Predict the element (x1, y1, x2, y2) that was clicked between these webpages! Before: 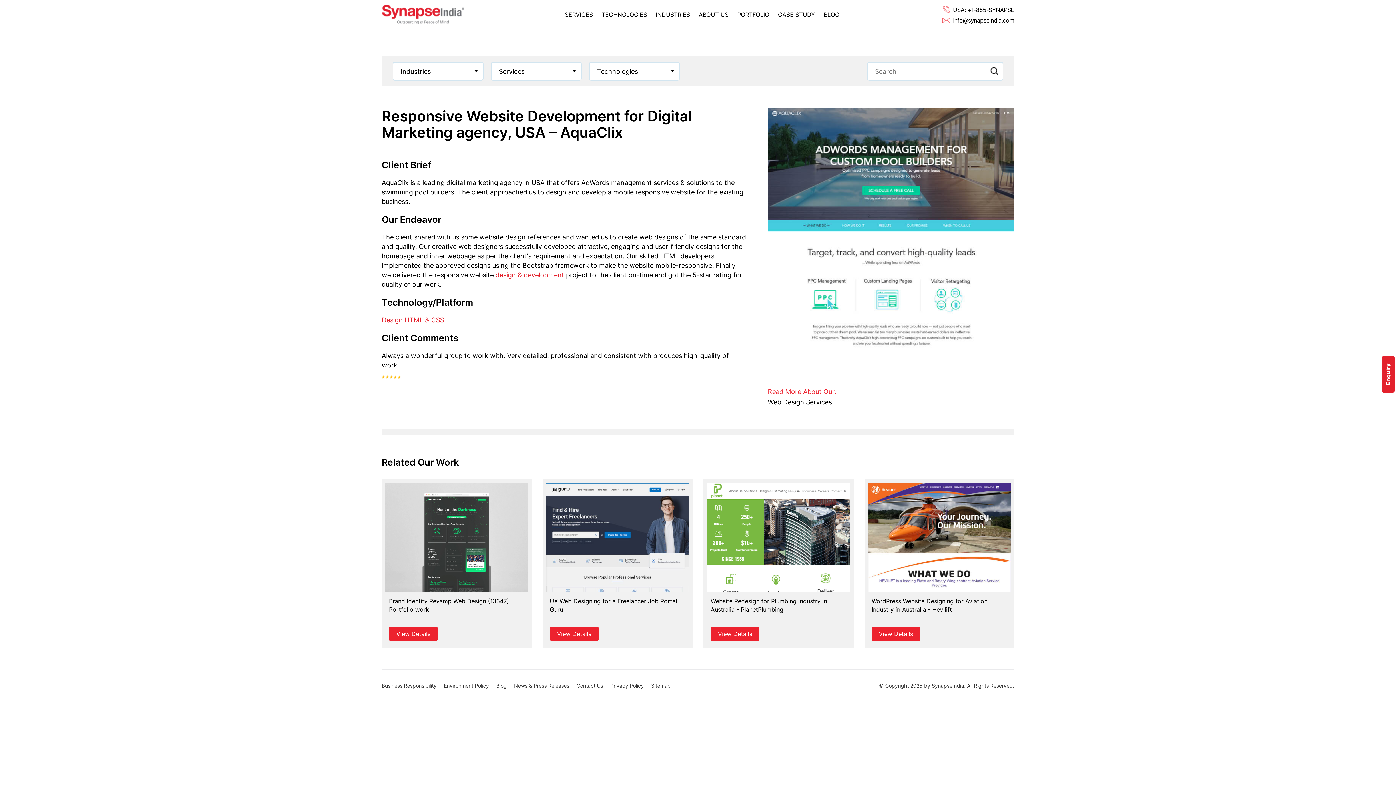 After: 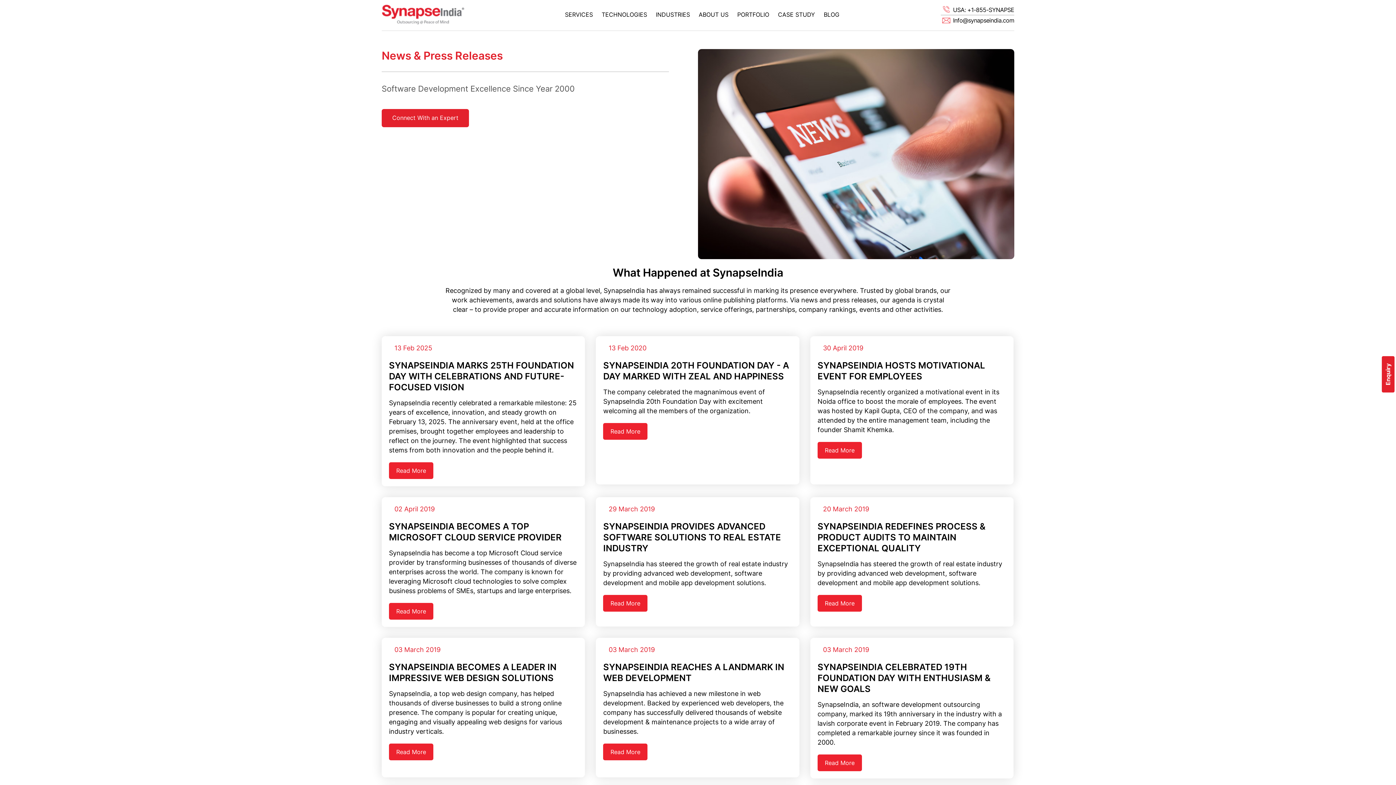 Action: label: News & Press Releases bbox: (514, 679, 576, 693)